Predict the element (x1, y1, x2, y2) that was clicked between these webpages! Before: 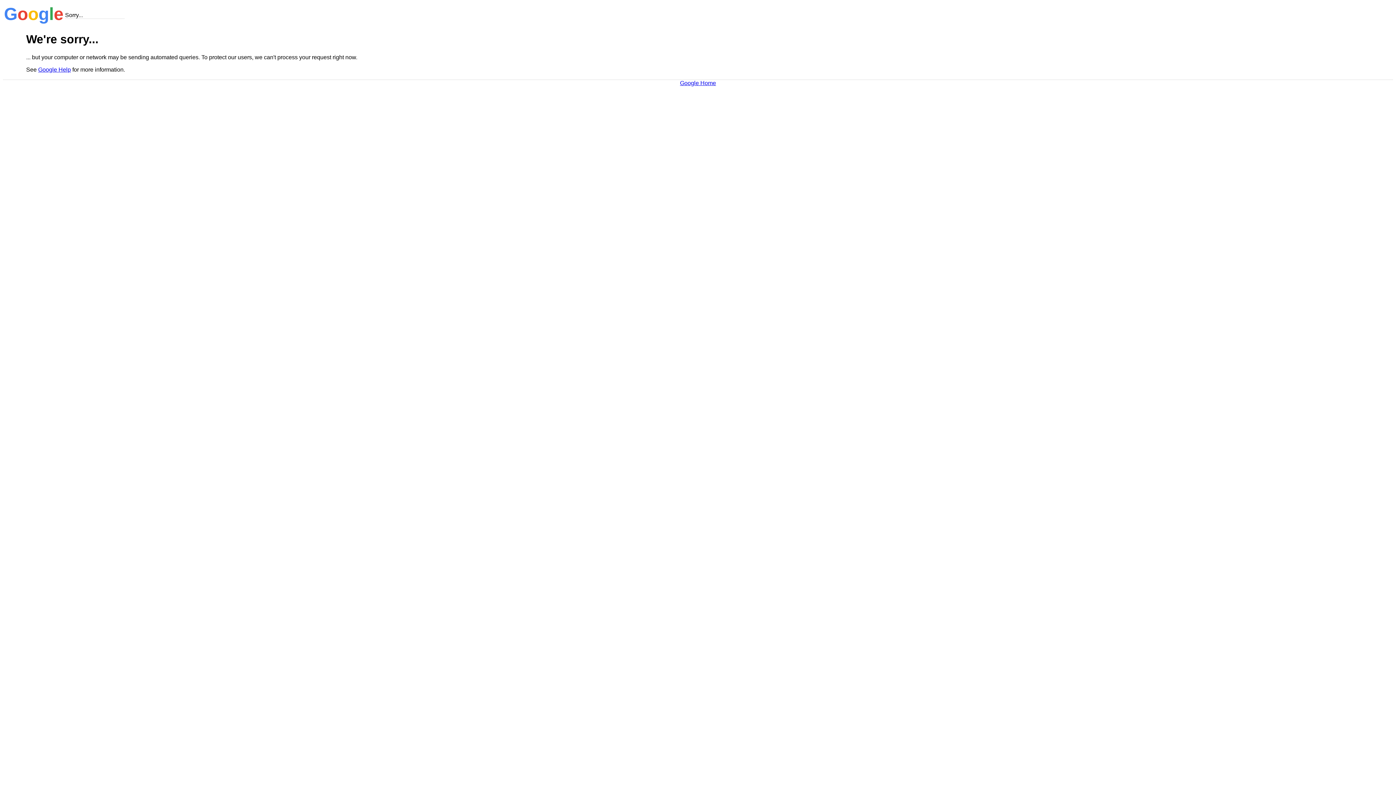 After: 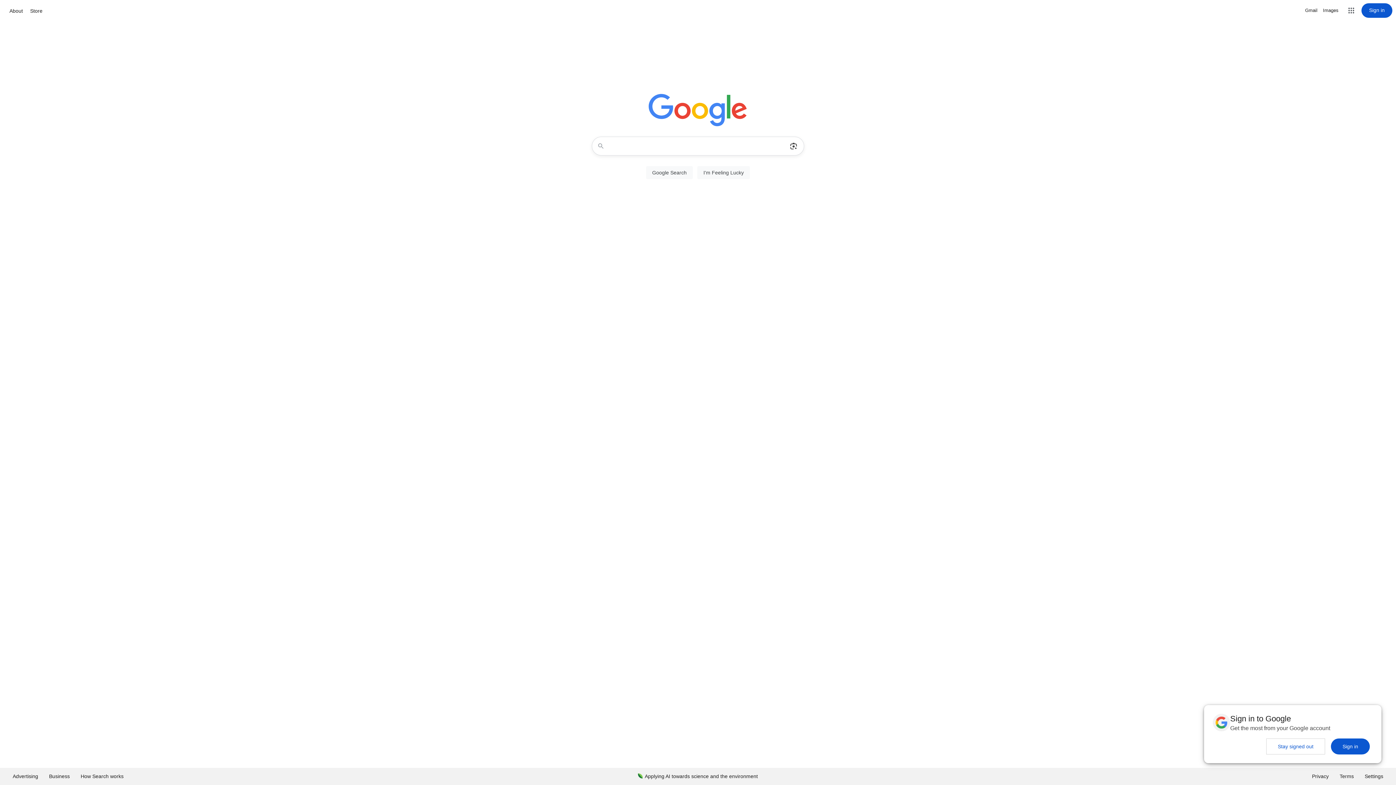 Action: label: Google Home bbox: (680, 79, 716, 86)